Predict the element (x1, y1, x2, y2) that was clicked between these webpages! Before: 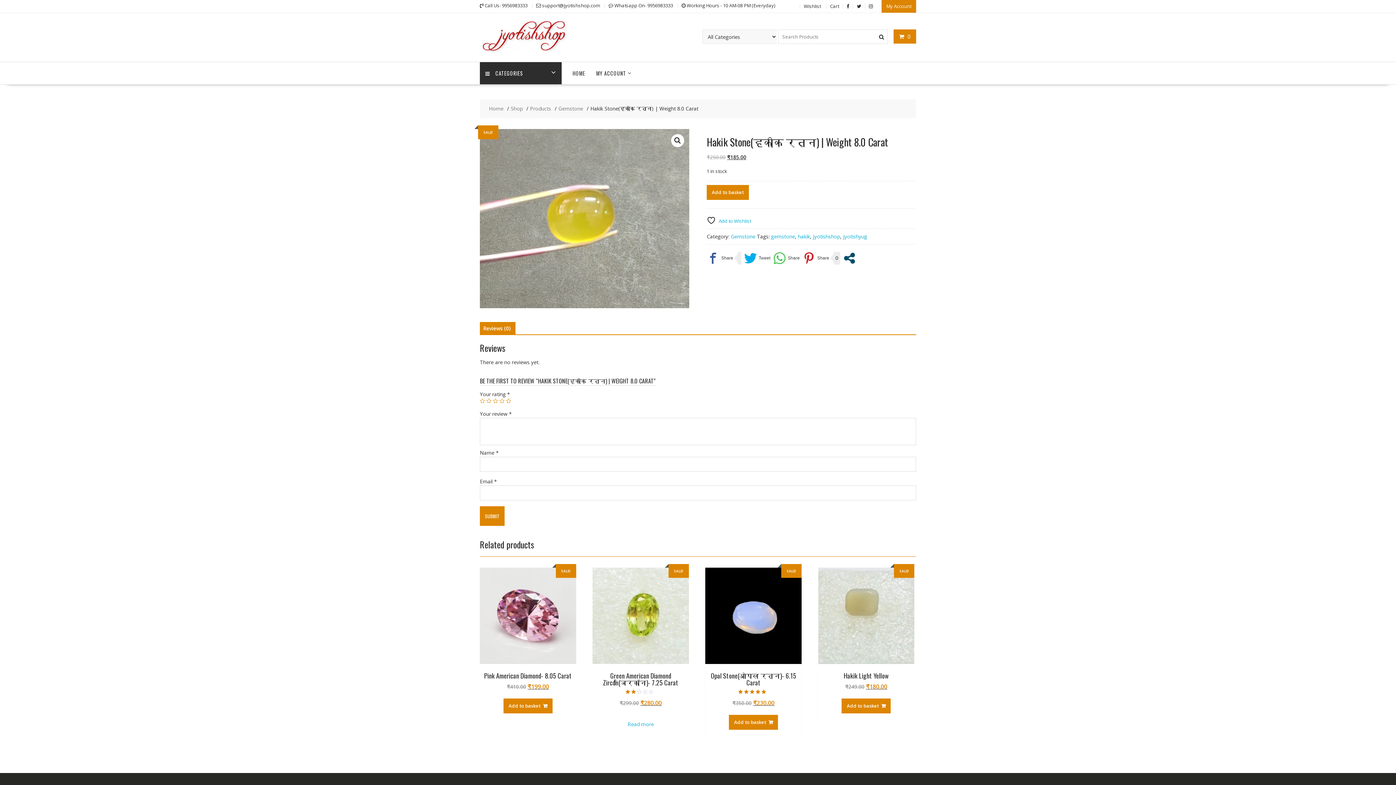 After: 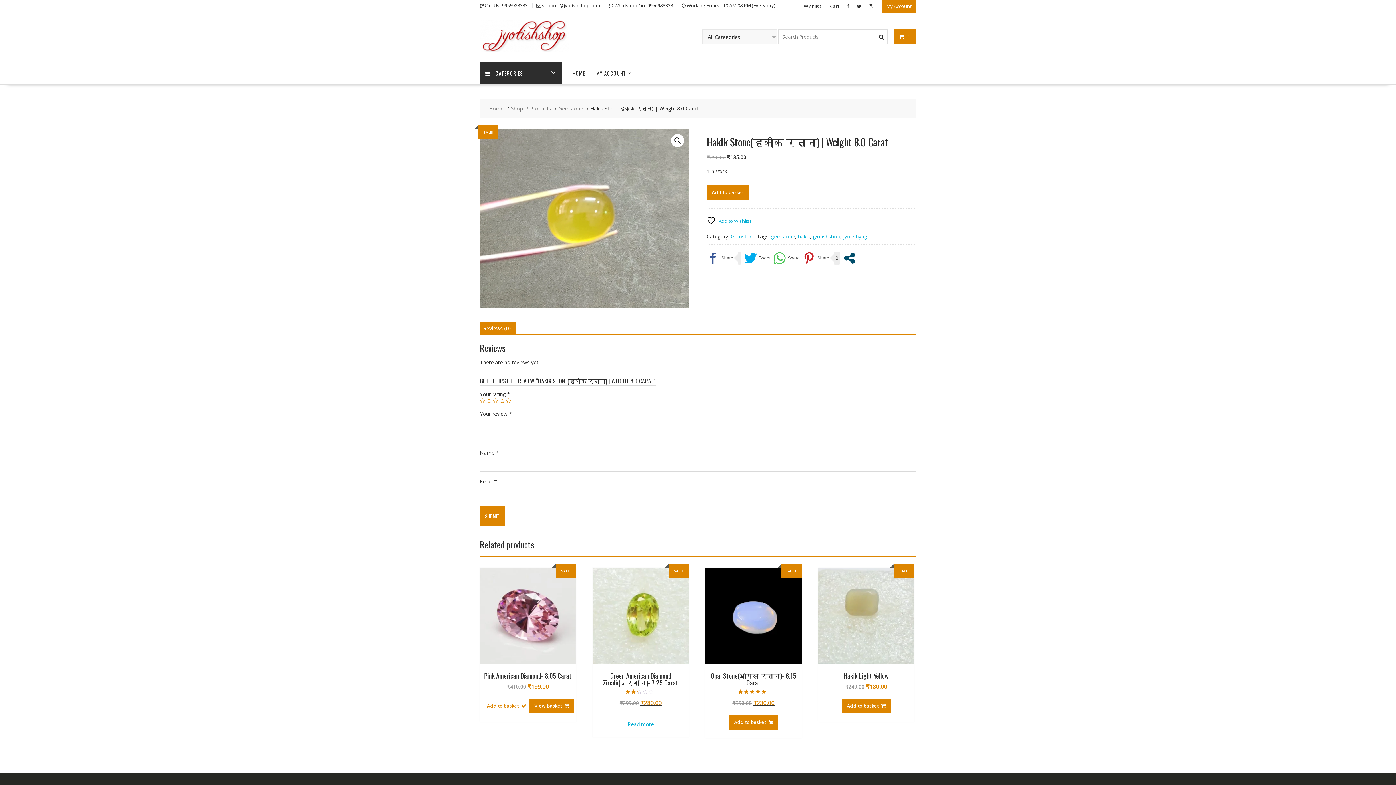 Action: label: Add to basket: “Pink American Diamond- 8.05 Carat” bbox: (503, 698, 552, 713)